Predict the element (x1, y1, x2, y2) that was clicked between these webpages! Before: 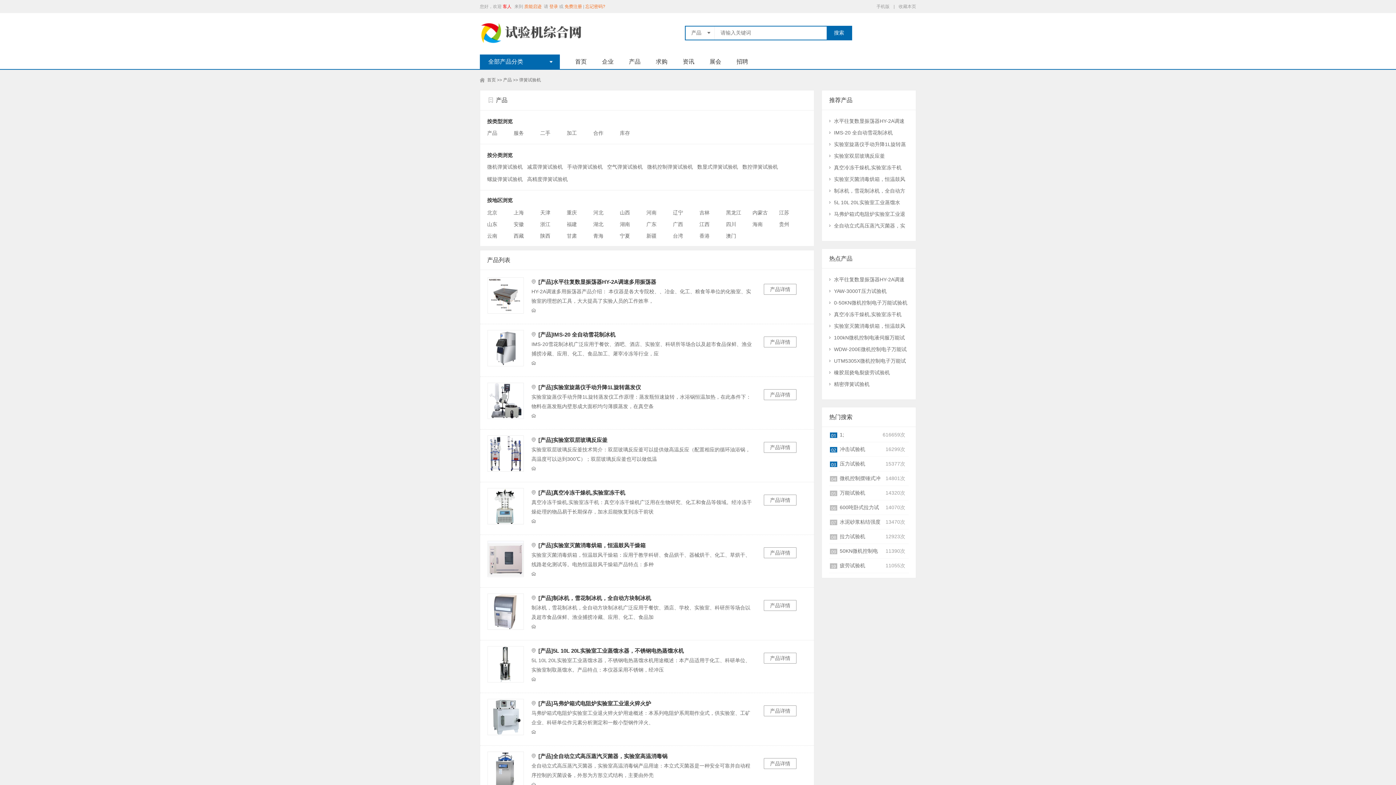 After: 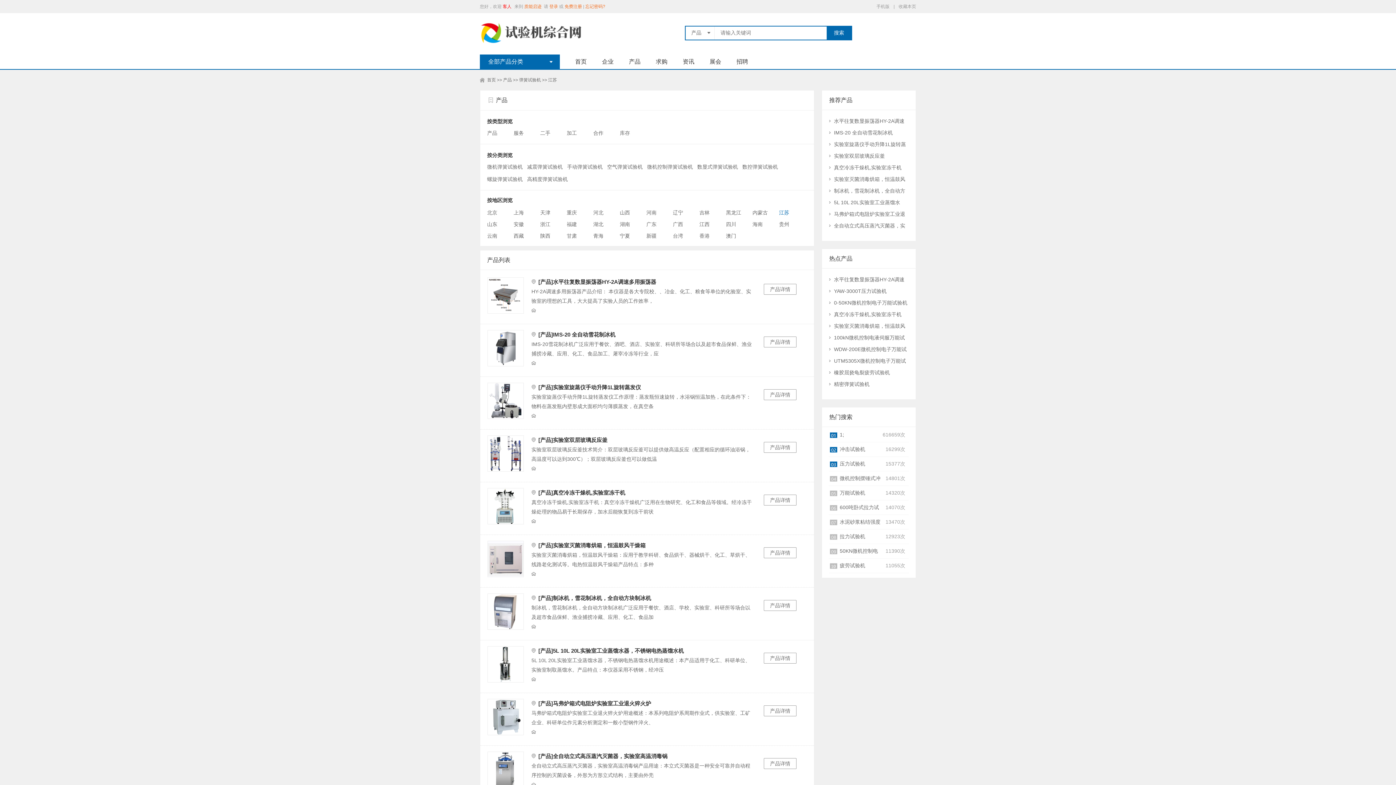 Action: bbox: (779, 209, 789, 215) label: 江苏